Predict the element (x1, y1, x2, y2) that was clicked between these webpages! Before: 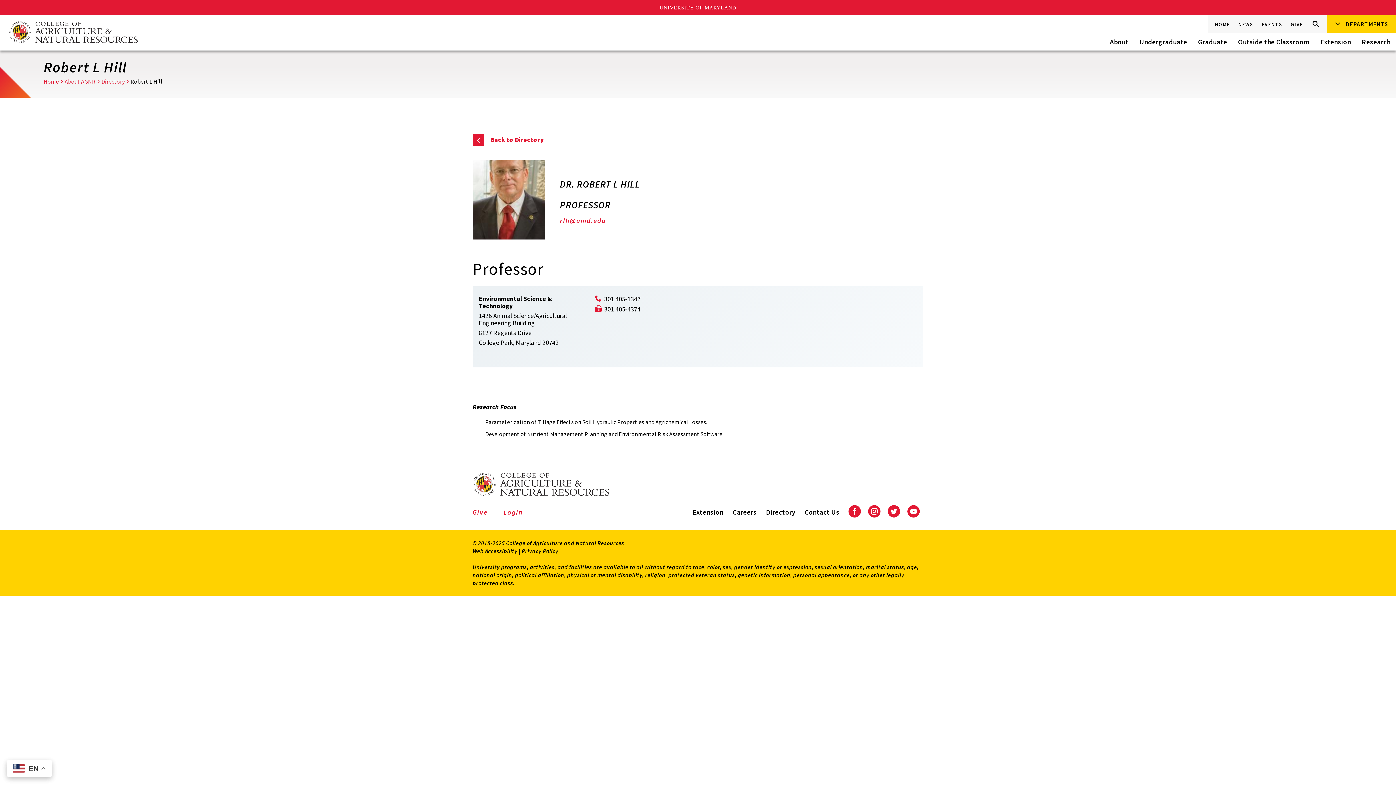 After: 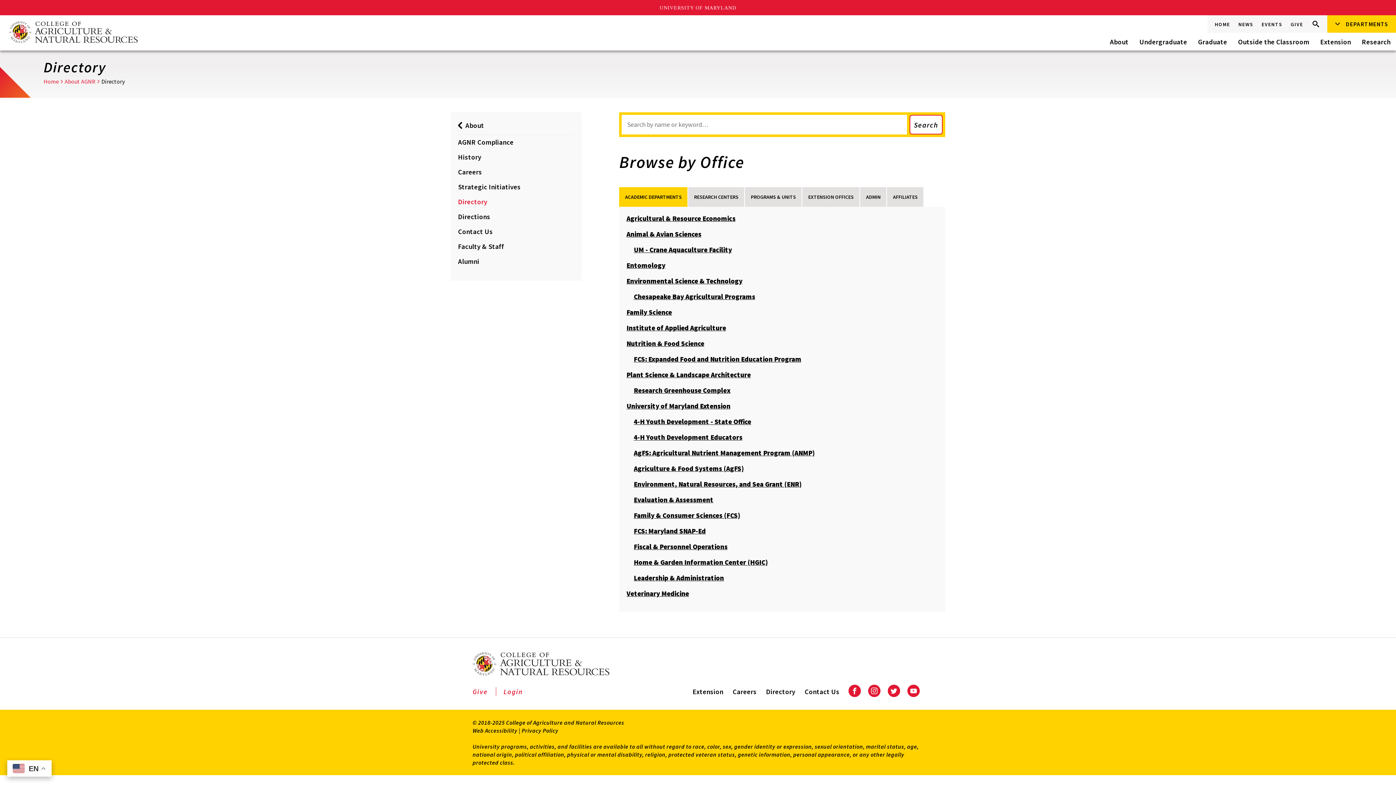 Action: bbox: (766, 507, 795, 516) label: Directory